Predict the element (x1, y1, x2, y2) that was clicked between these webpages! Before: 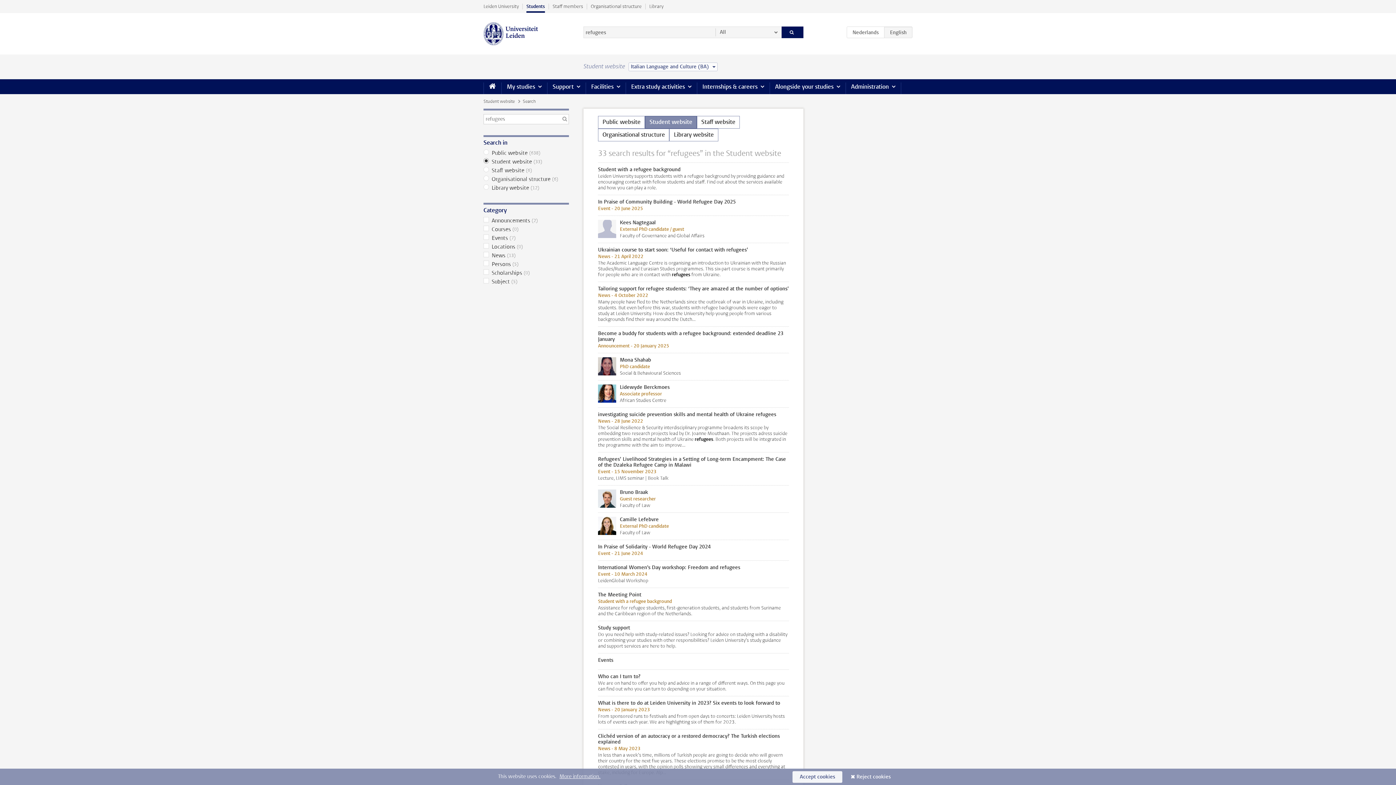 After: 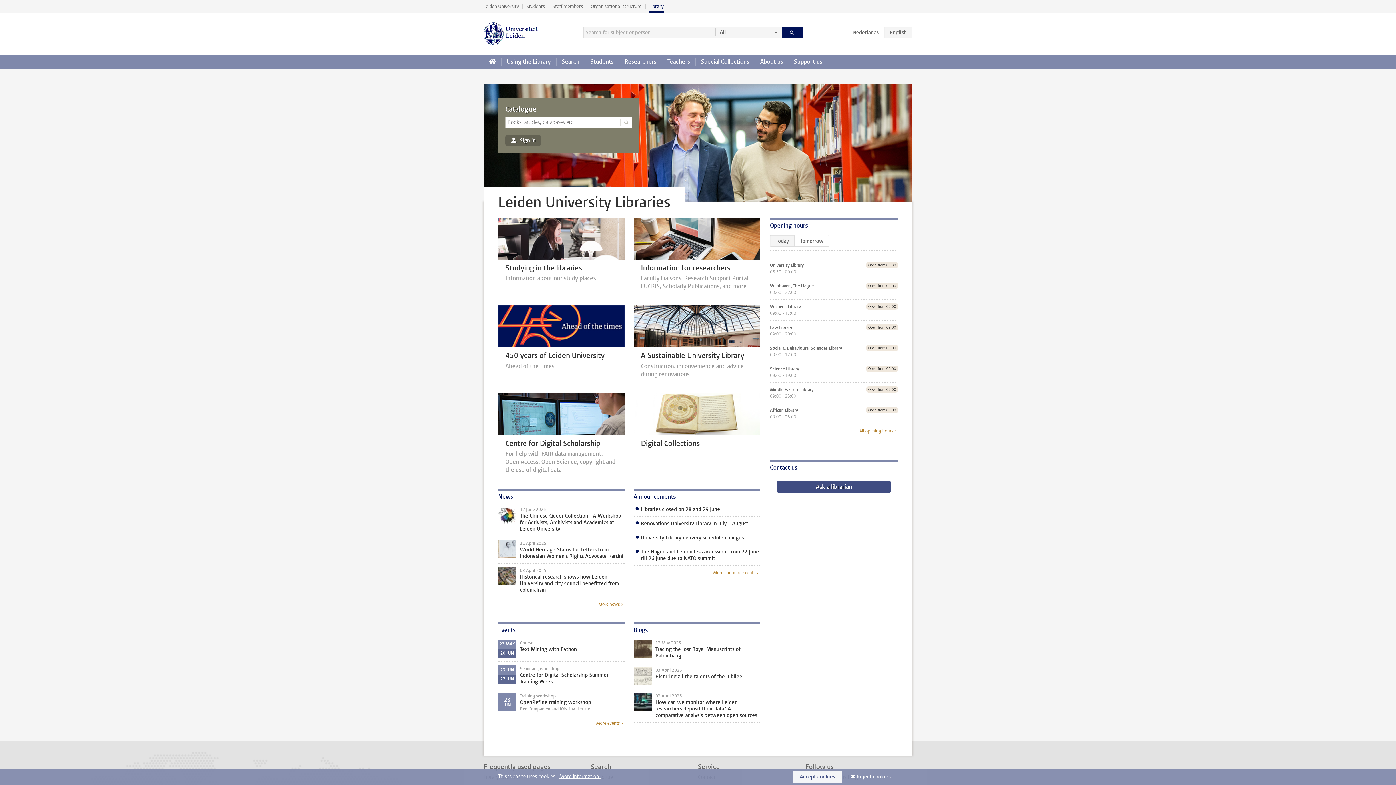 Action: label: Library bbox: (645, 0, 667, 12)